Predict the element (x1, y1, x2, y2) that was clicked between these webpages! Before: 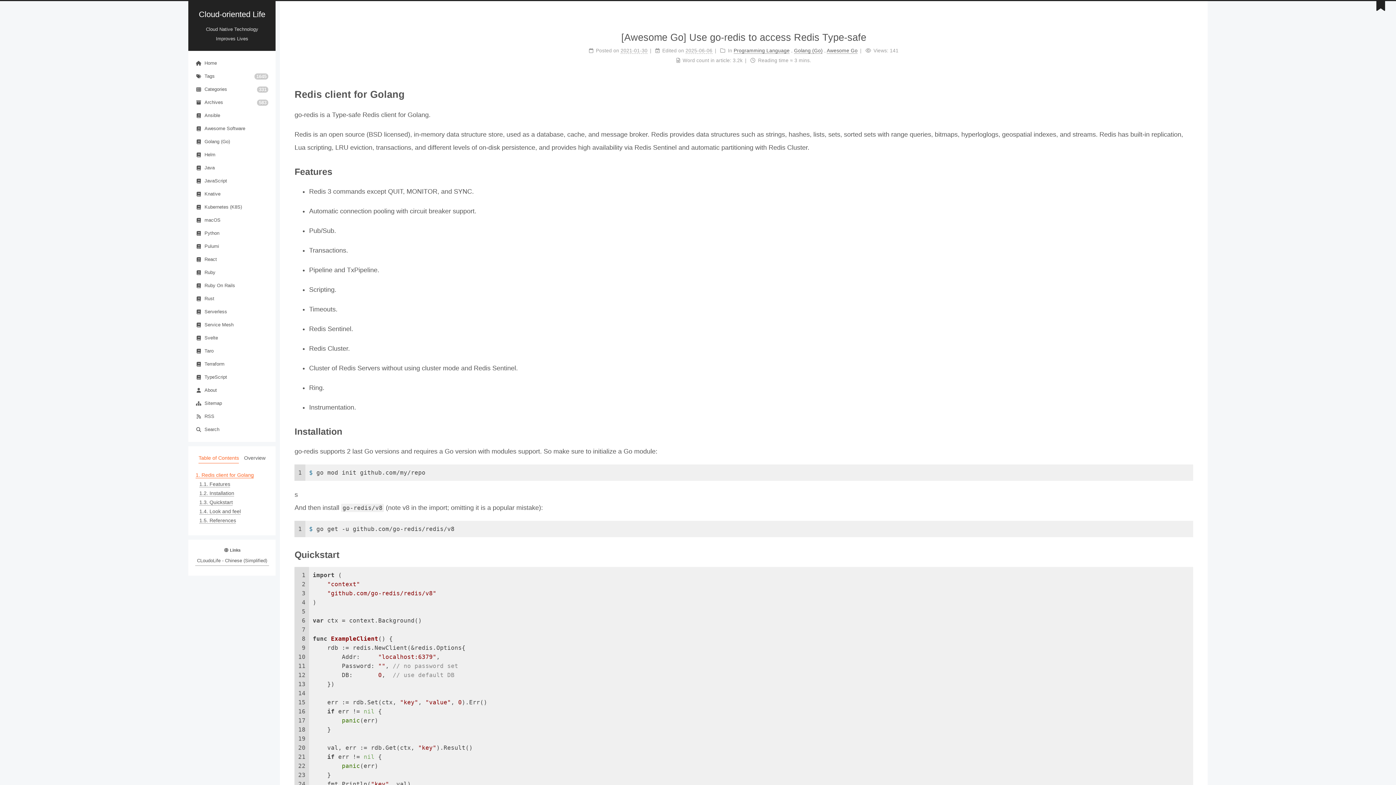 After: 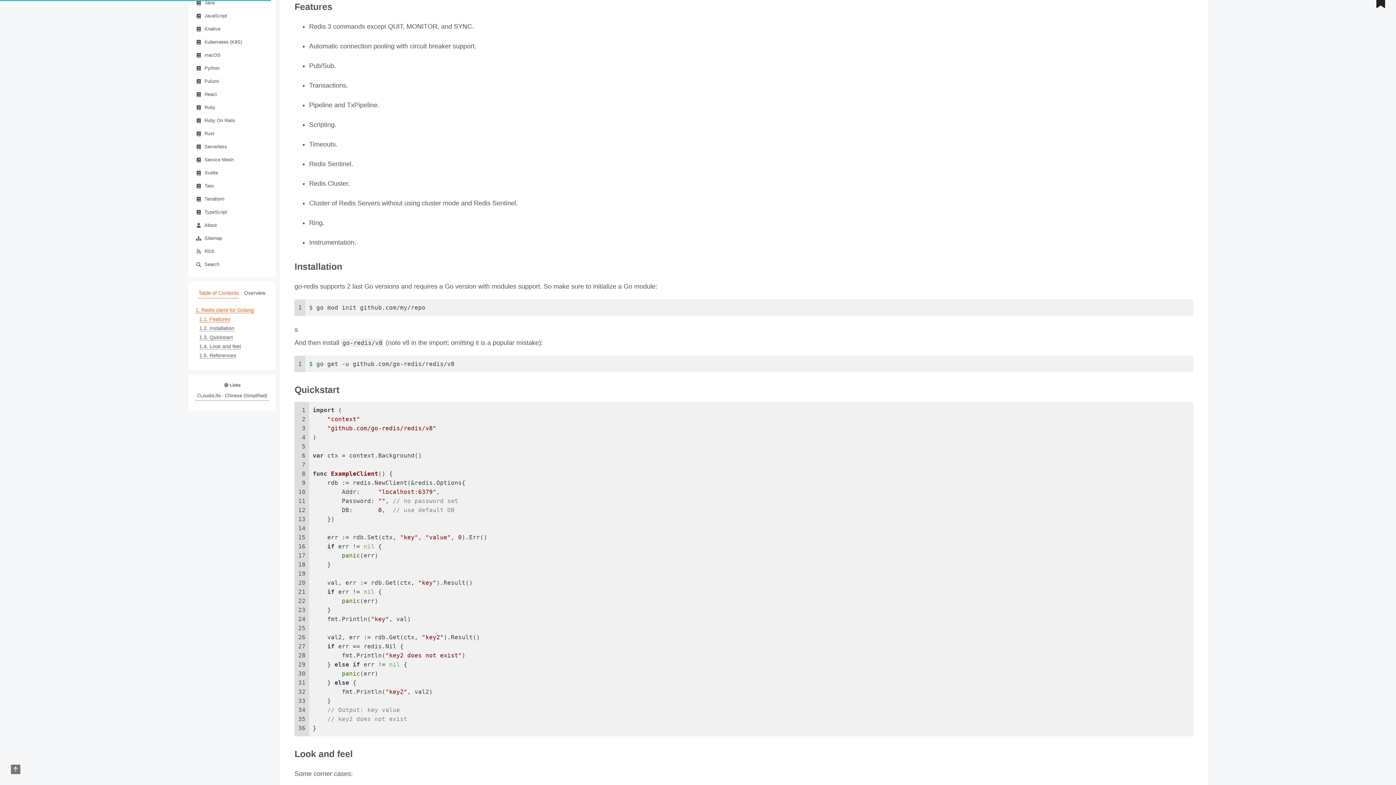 Action: label: 1.1. Features bbox: (199, 481, 230, 487)